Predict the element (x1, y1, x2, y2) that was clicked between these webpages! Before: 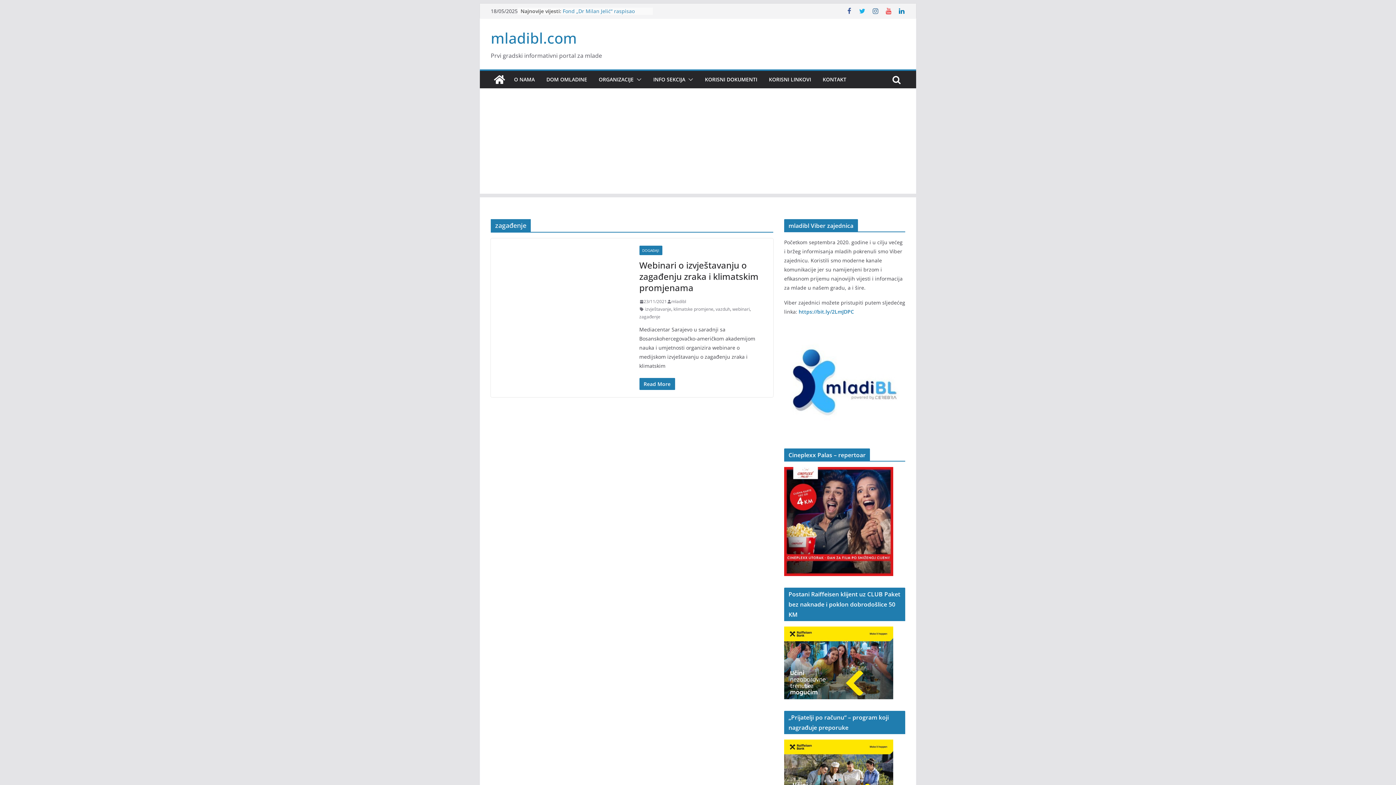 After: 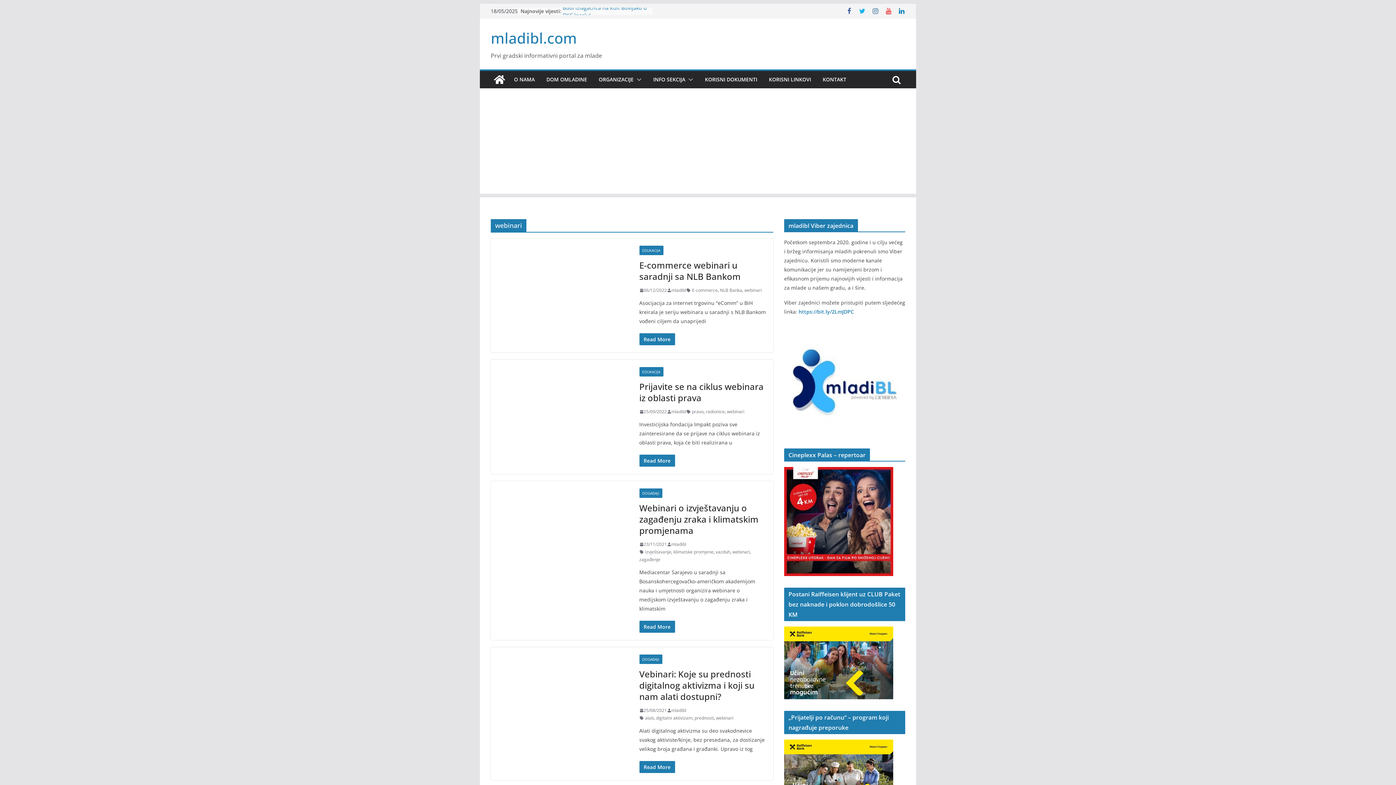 Action: label: webinari bbox: (732, 305, 750, 313)